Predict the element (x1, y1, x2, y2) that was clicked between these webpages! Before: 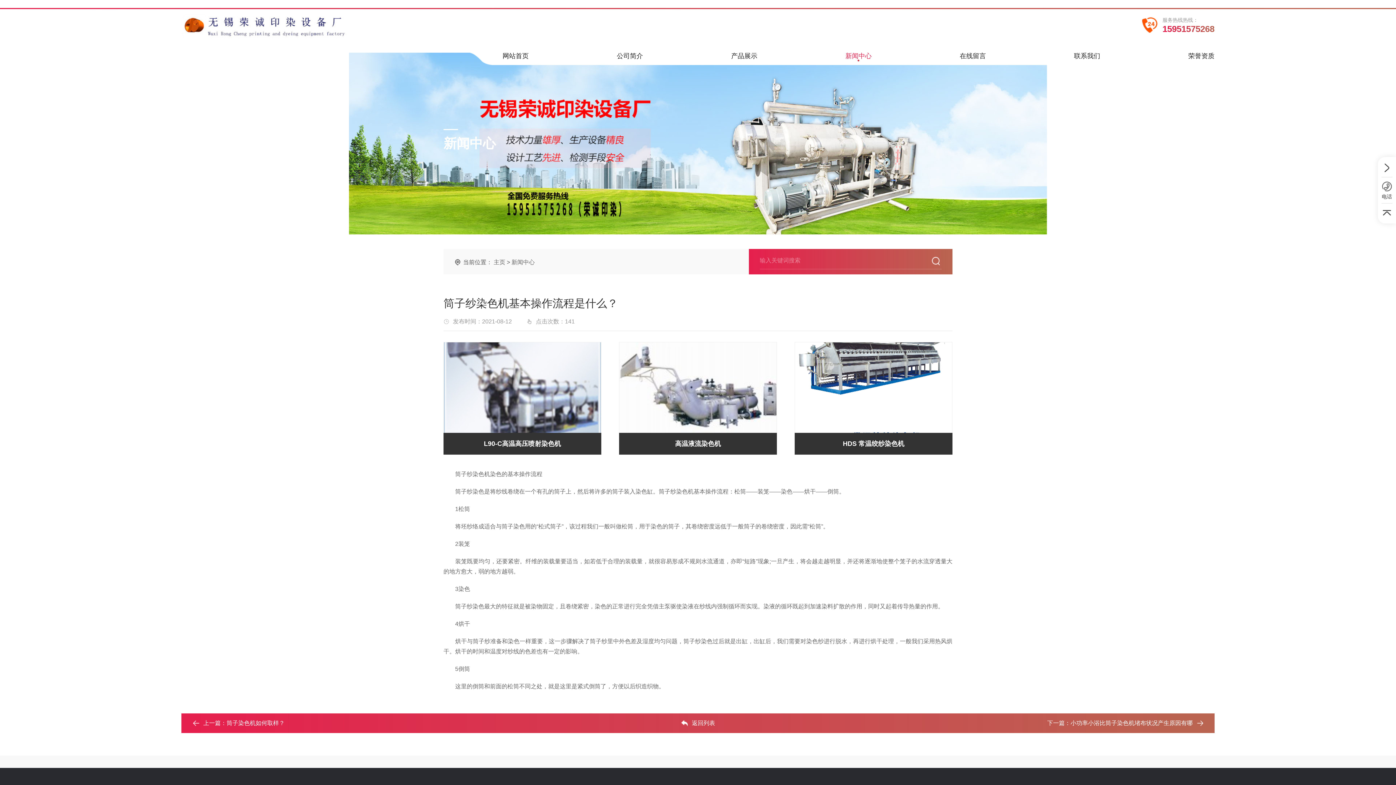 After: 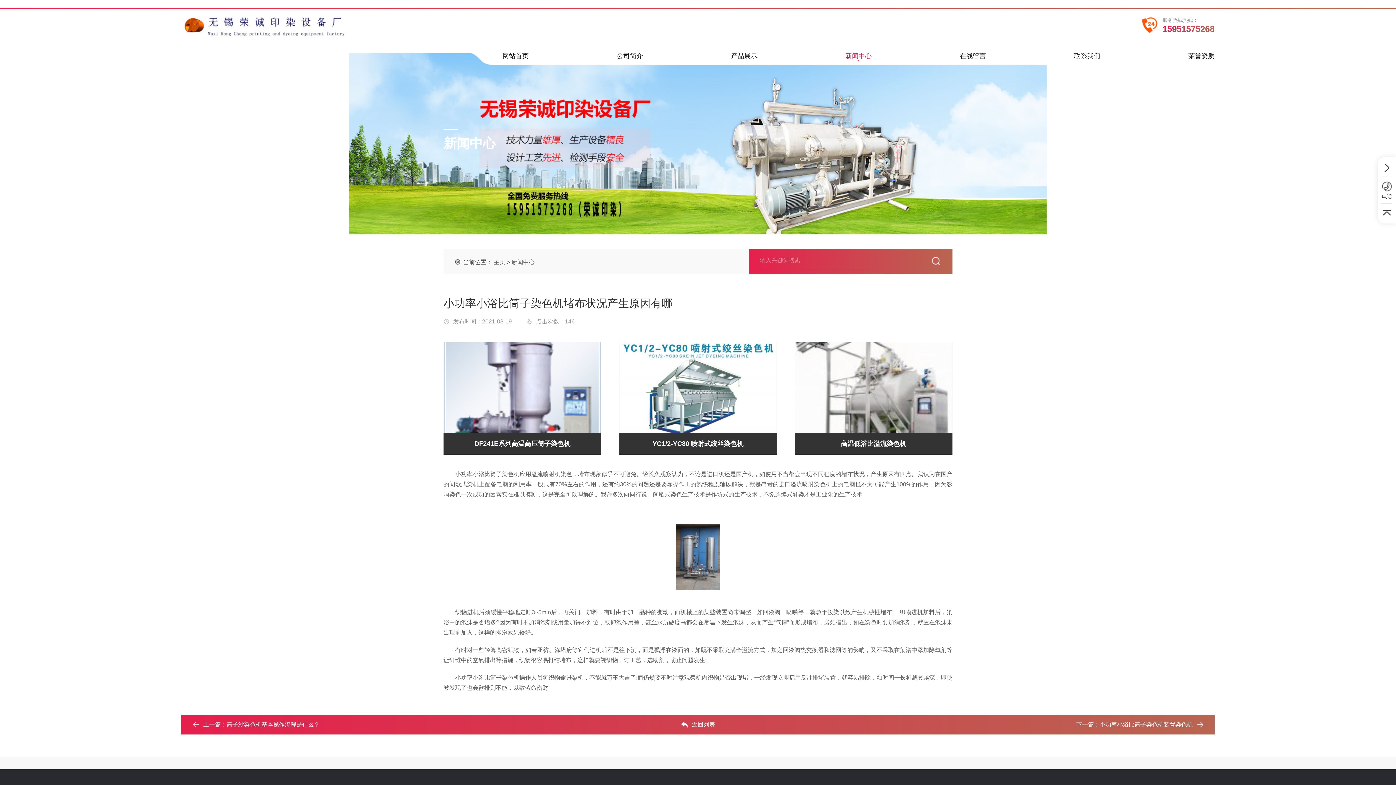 Action: label: 小功率小浴比筒子染色机堵布状况产生原因有哪 bbox: (1070, 720, 1193, 726)